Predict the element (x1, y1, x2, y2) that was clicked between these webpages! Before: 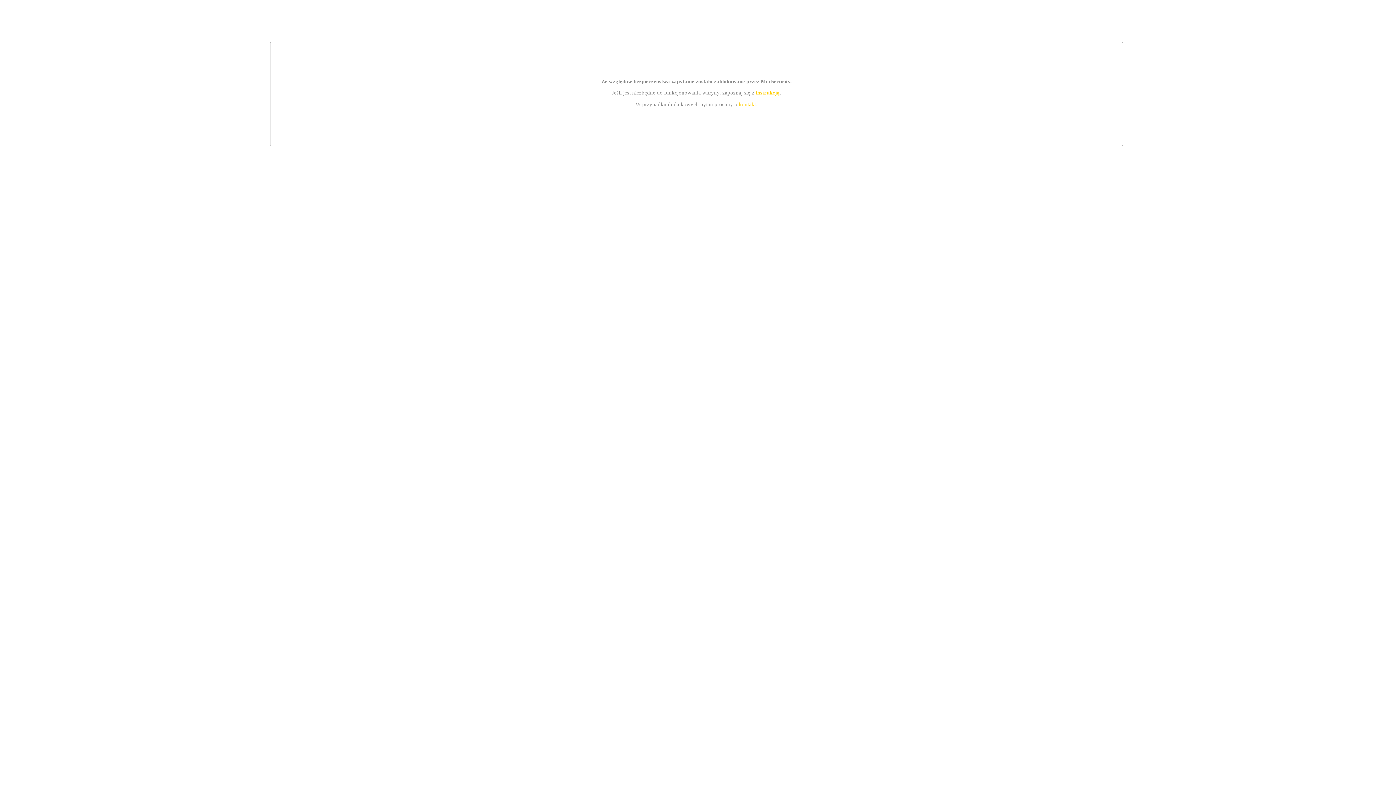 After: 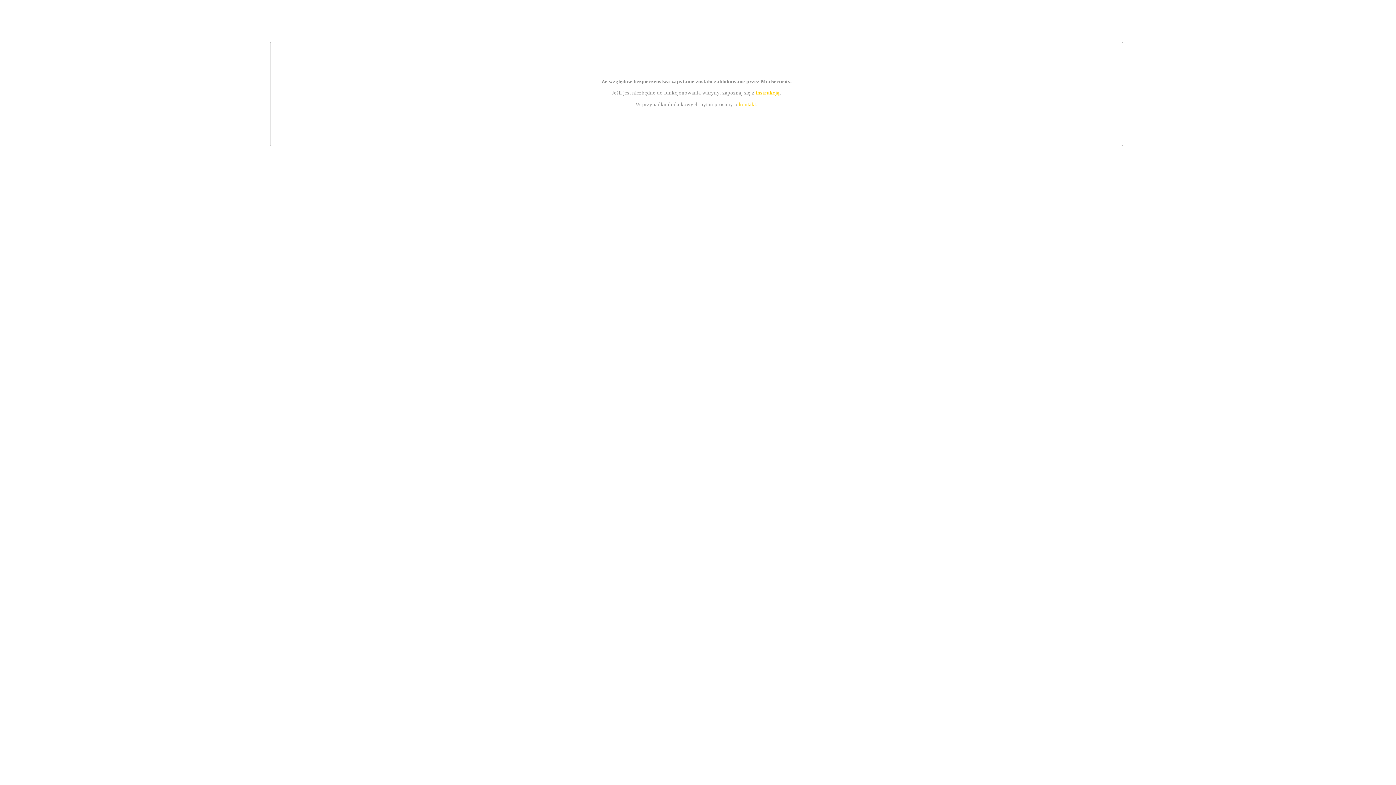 Action: label: kontakt bbox: (739, 101, 756, 107)